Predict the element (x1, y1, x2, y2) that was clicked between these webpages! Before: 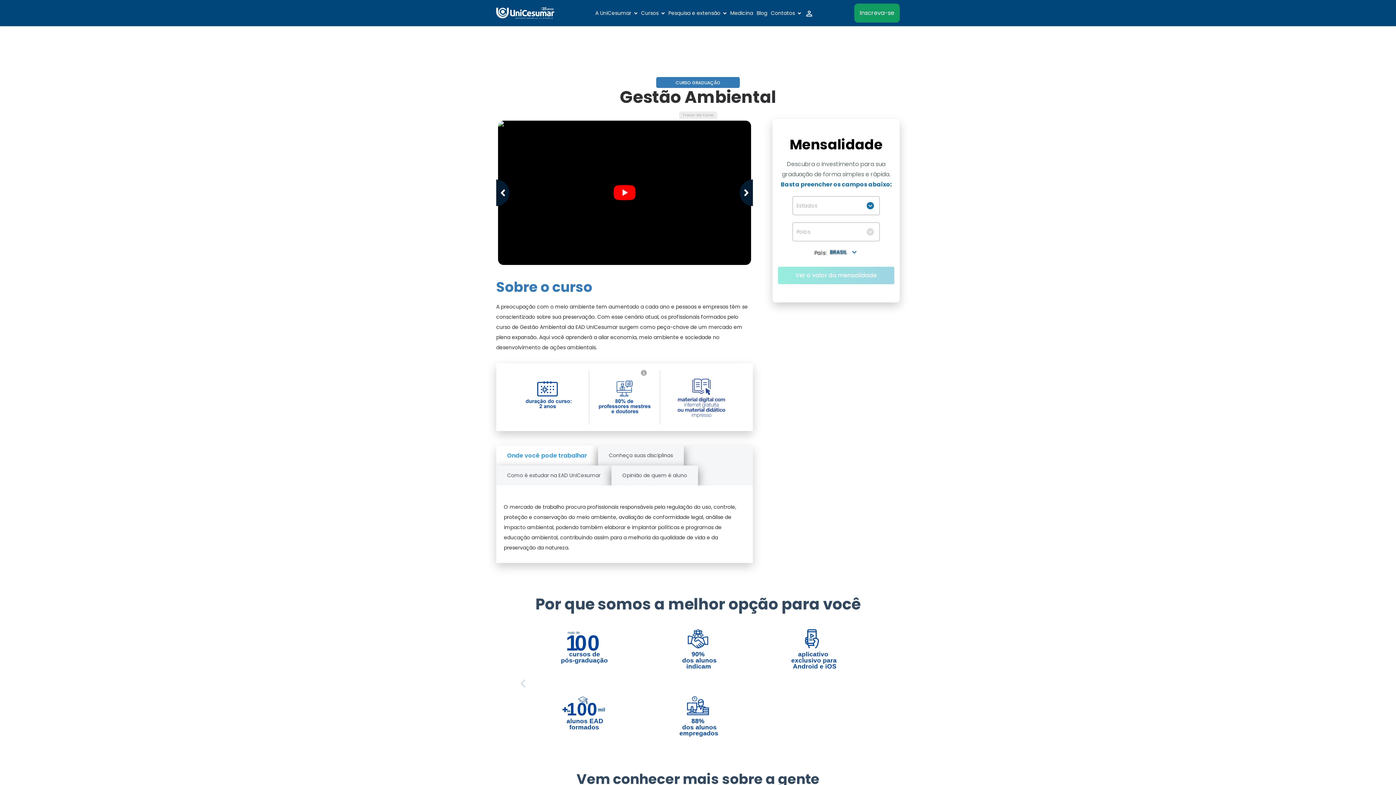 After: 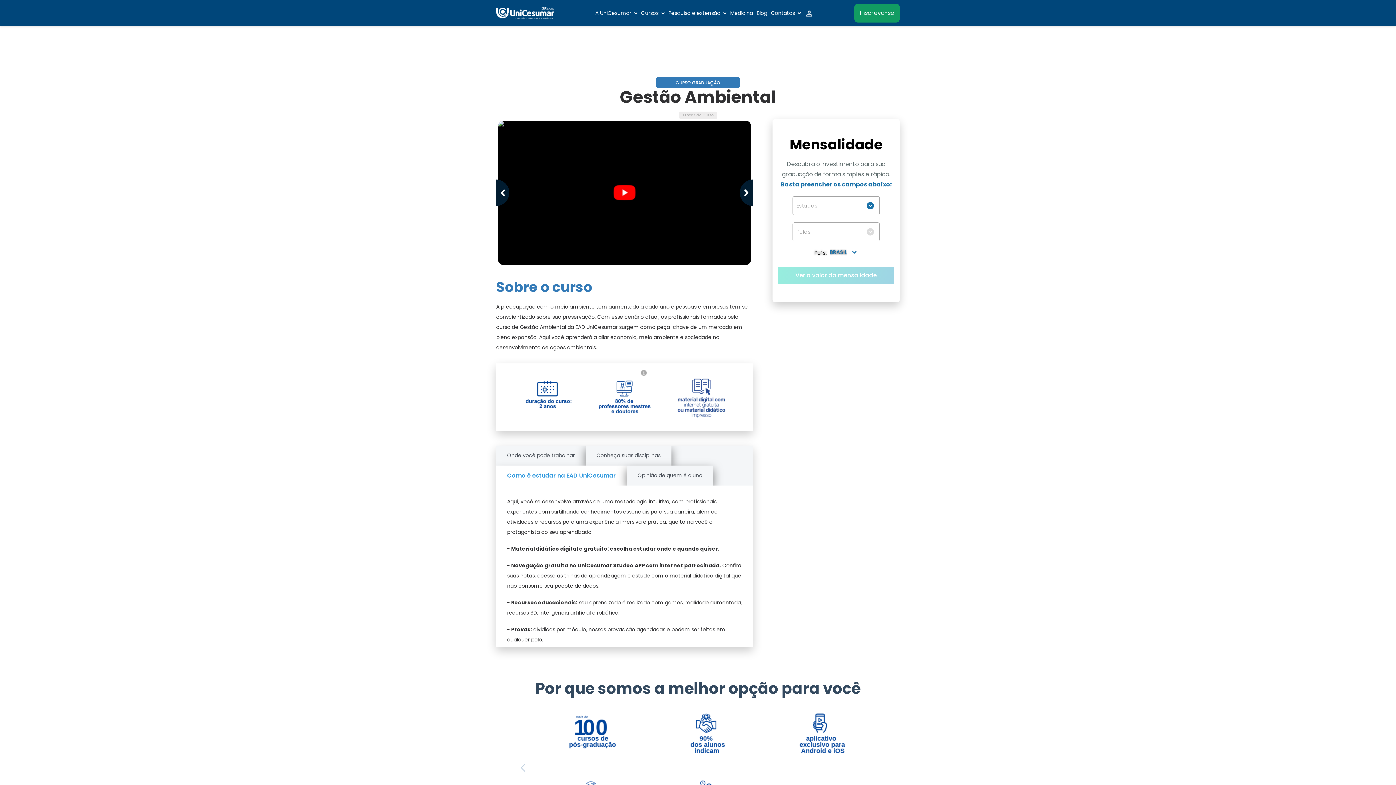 Action: bbox: (496, 465, 611, 485) label: Como é estudar na EAD UniCesumar